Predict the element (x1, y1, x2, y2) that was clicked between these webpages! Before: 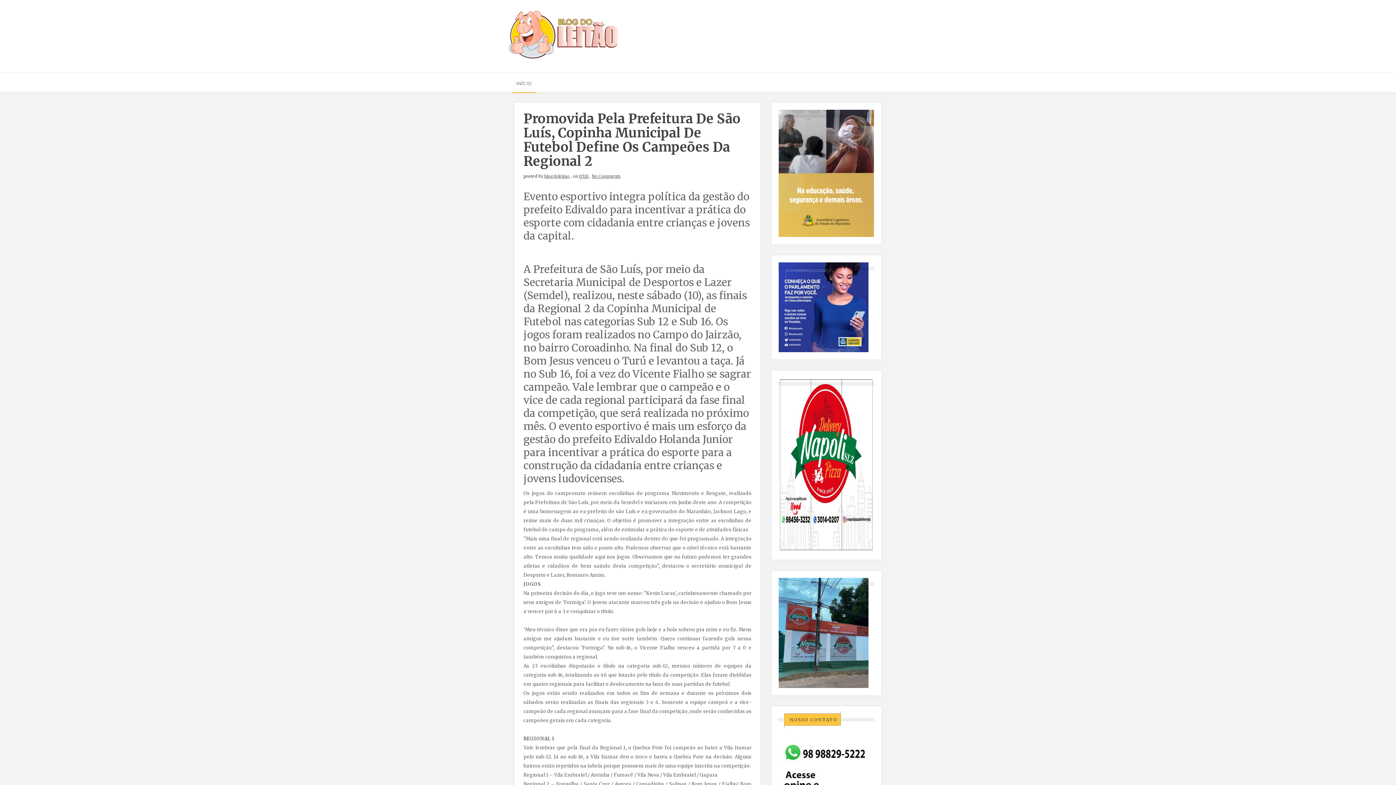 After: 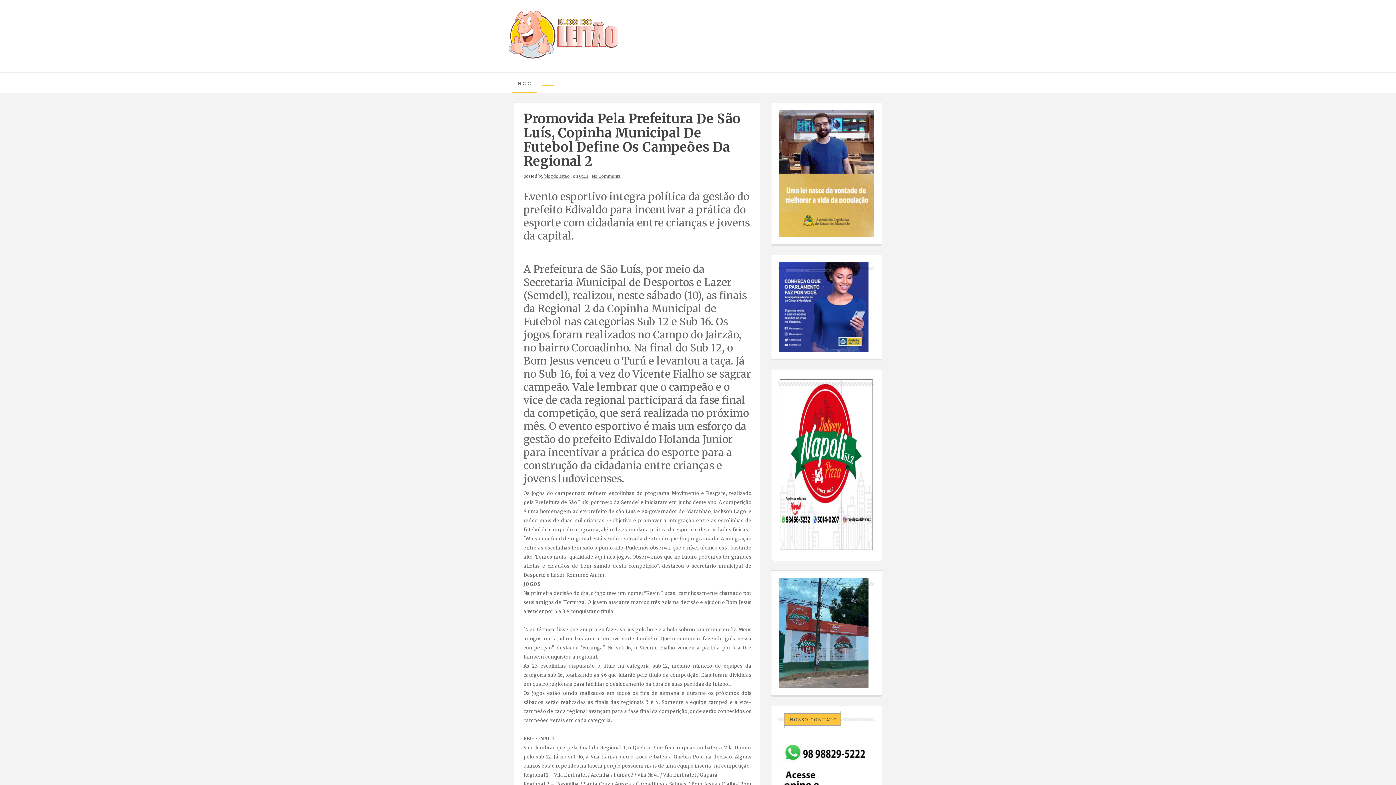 Action: bbox: (540, 72, 555, 85)